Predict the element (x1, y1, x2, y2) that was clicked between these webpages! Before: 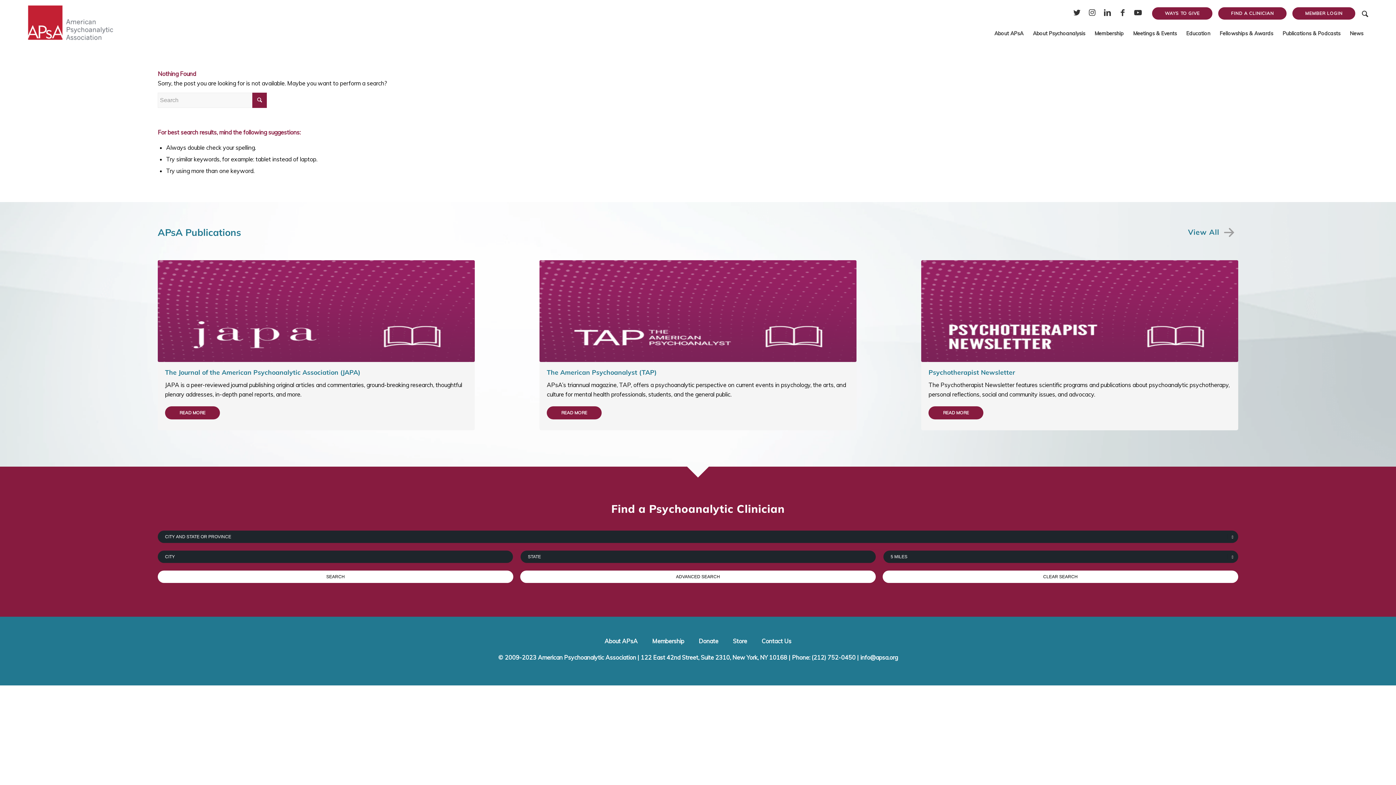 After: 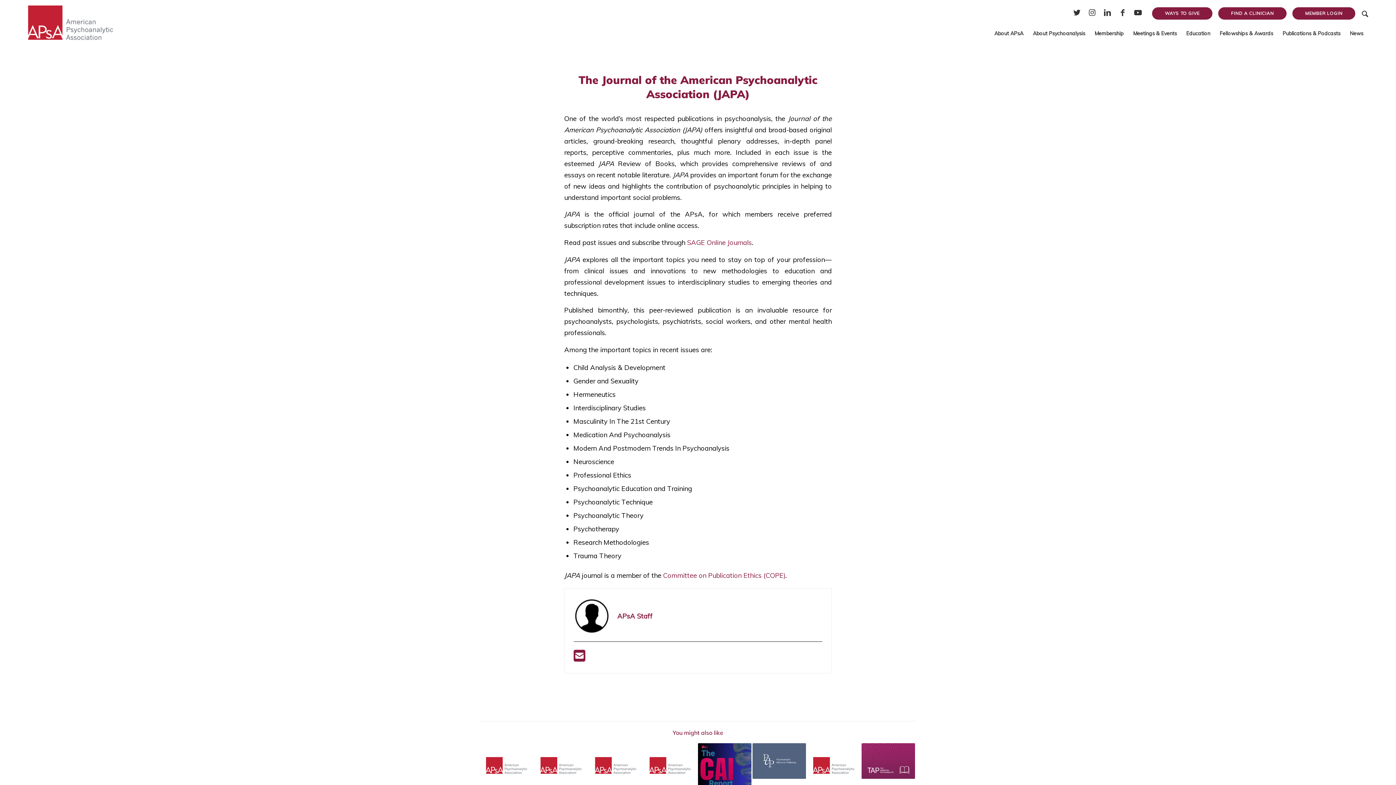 Action: bbox: (165, 368, 360, 376) label: The Journal of the American Psychoanalytic Association (JAPA)